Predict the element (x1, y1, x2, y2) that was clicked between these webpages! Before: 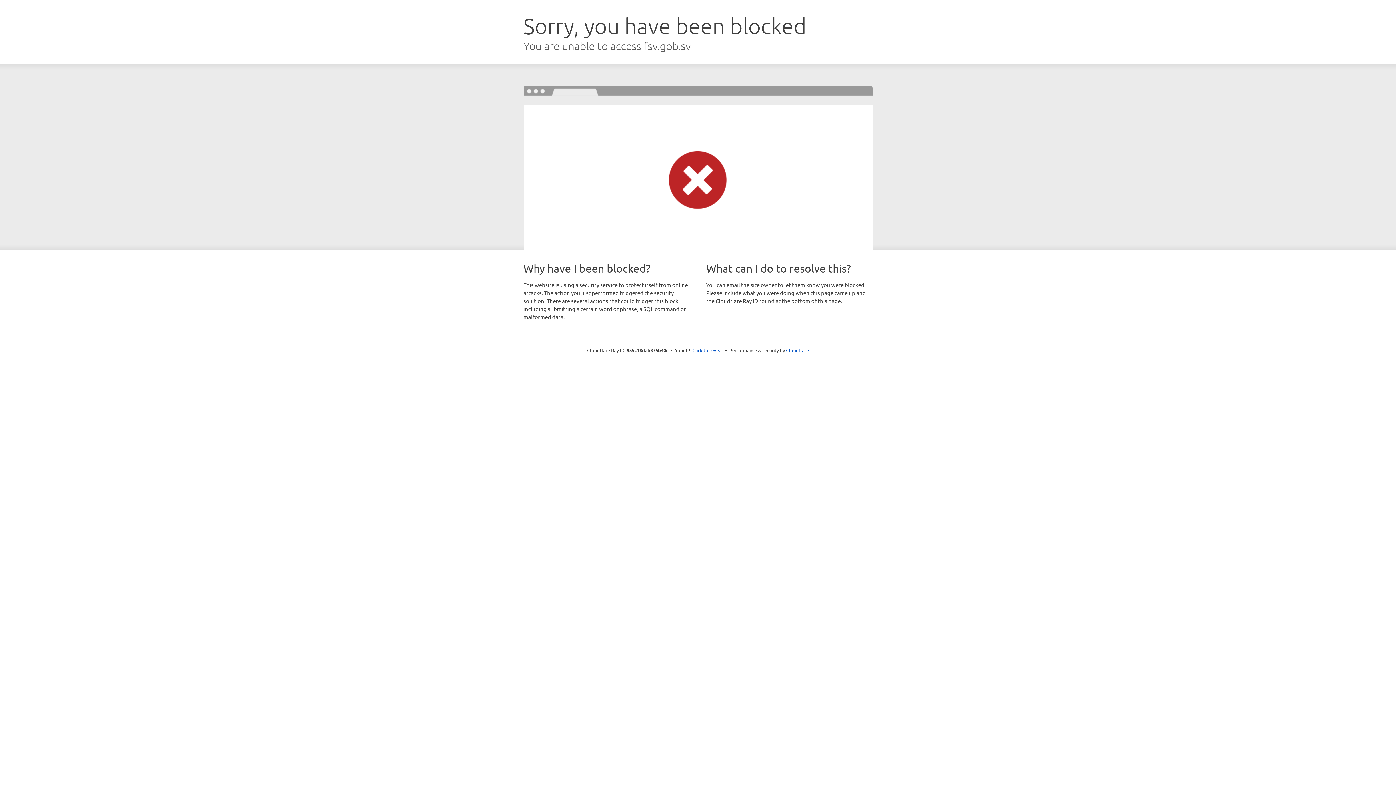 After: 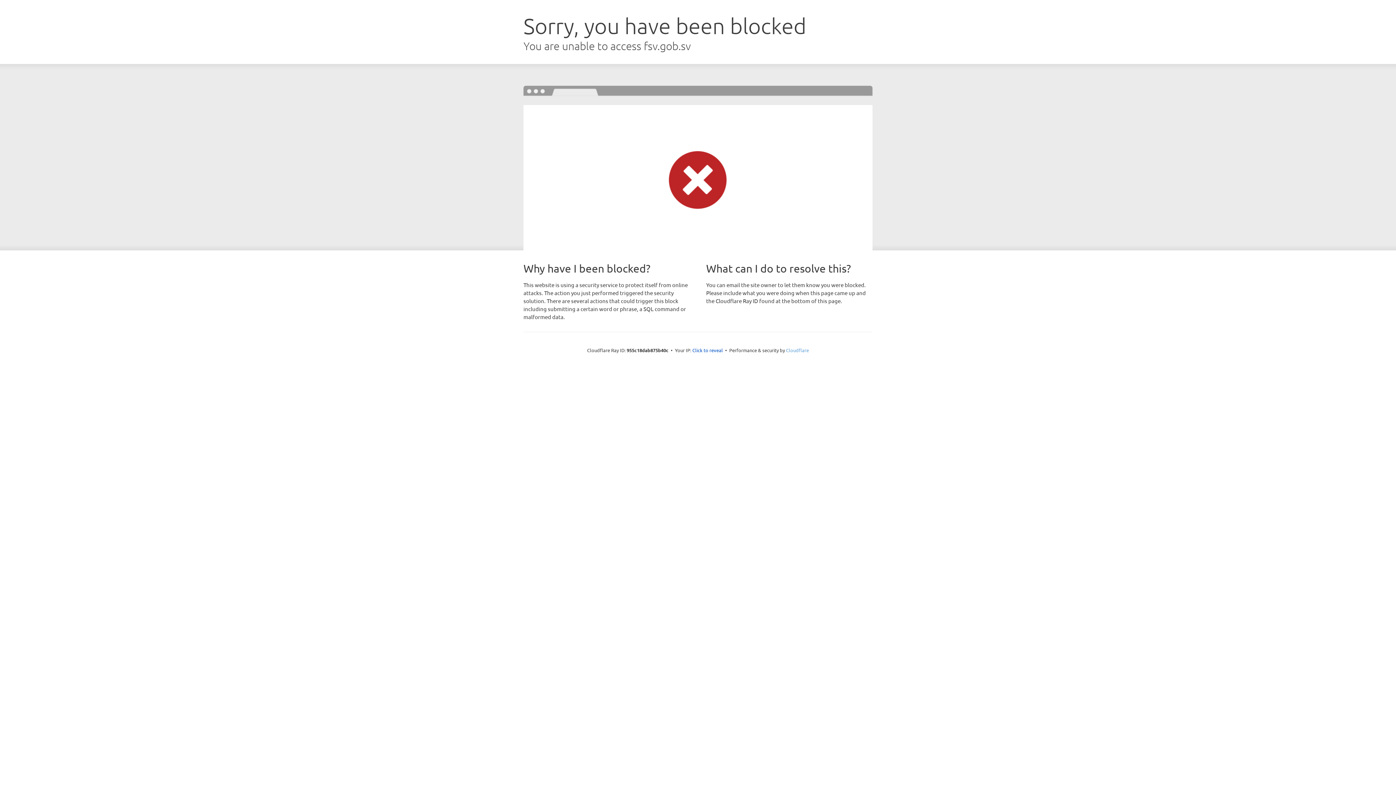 Action: bbox: (786, 347, 809, 353) label: Cloudflare